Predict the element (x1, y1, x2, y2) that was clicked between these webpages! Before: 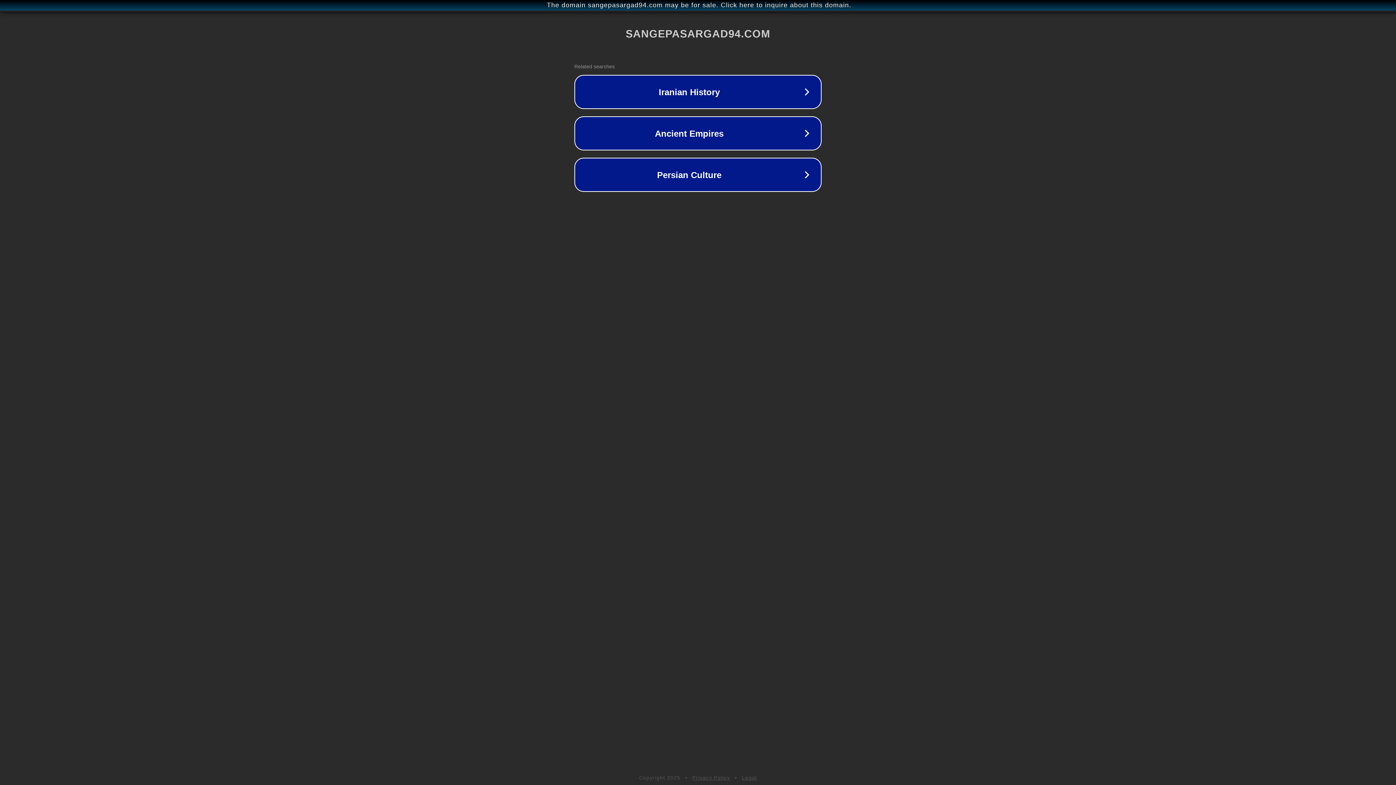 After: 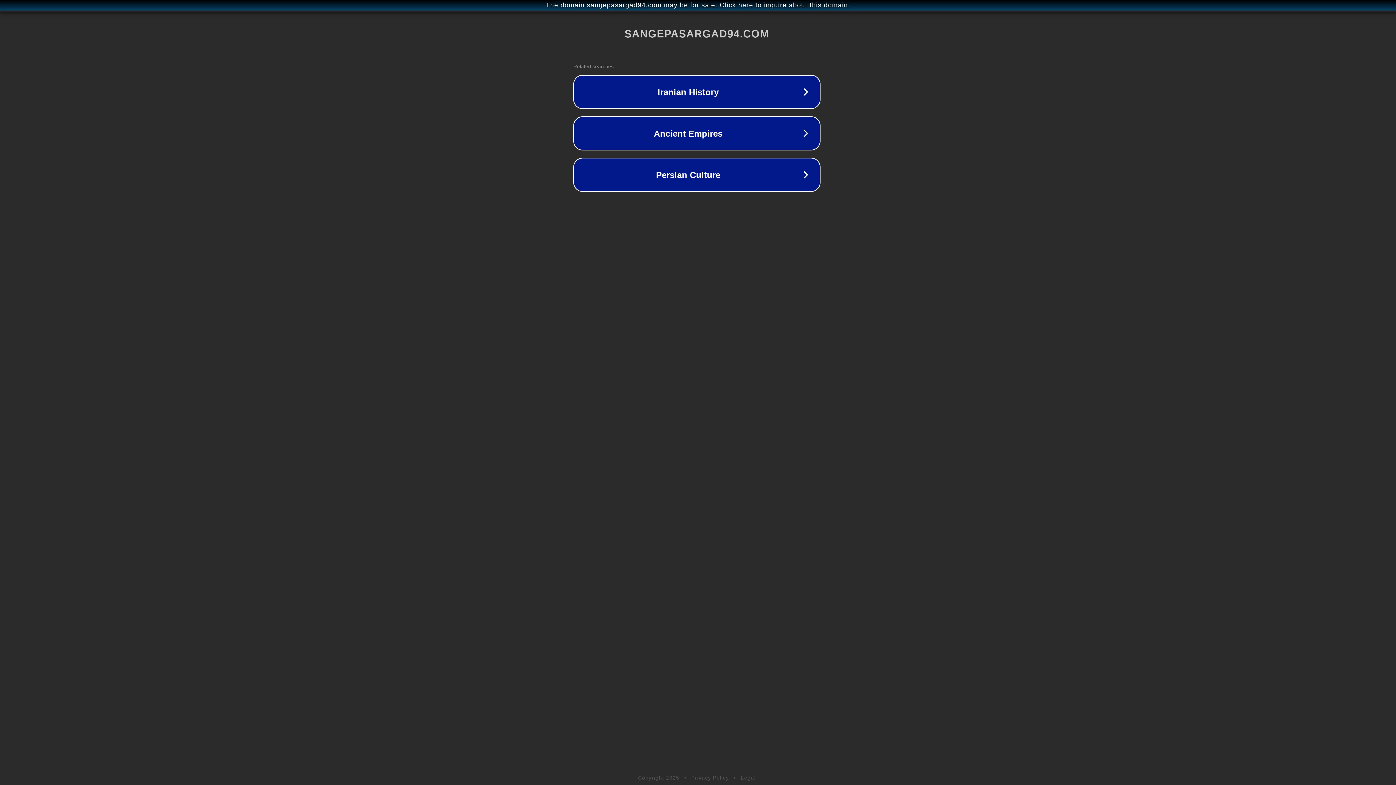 Action: bbox: (1, 1, 1397, 9) label: The domain sangepasargad94.com may be for sale. Click here to inquire about this domain.